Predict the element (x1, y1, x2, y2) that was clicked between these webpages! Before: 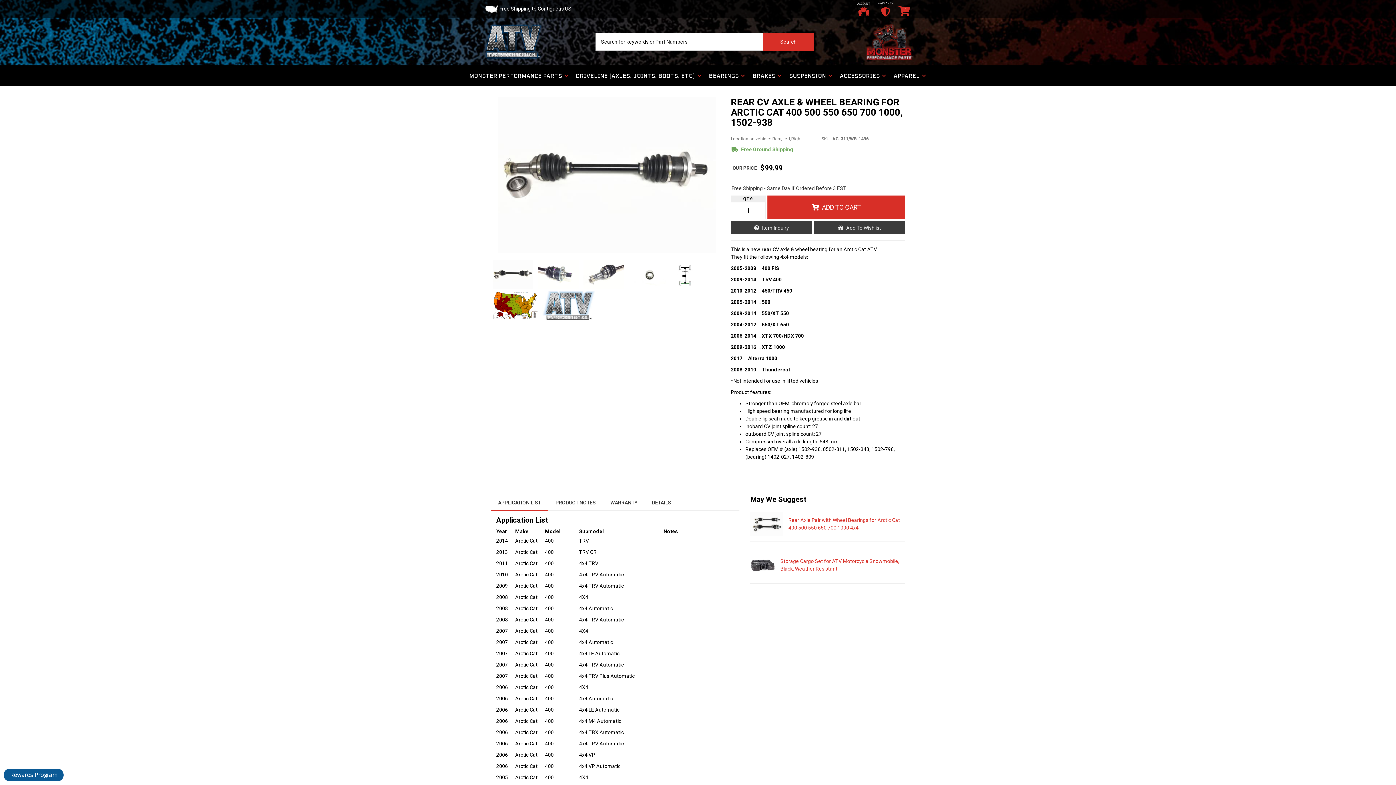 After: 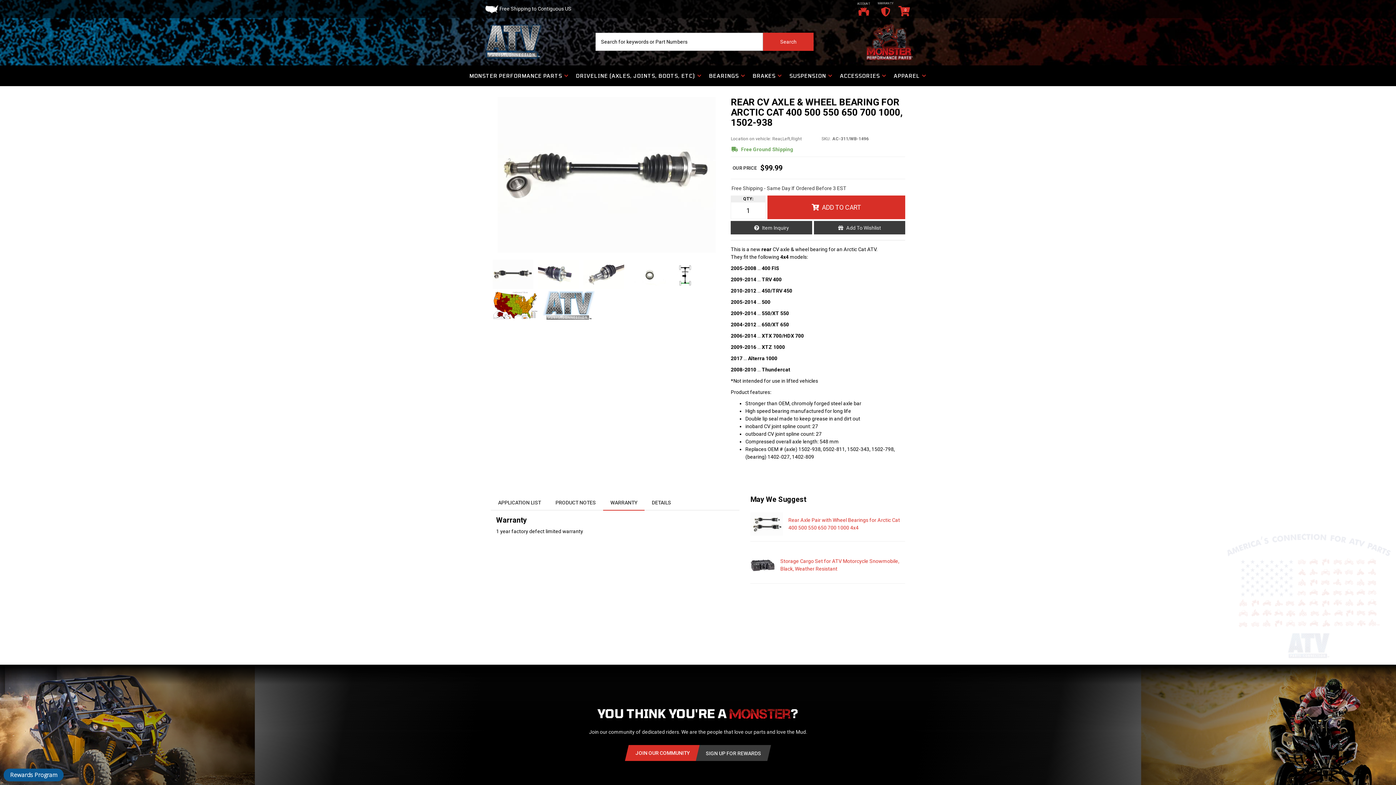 Action: bbox: (603, 495, 644, 510) label: WARRANTY